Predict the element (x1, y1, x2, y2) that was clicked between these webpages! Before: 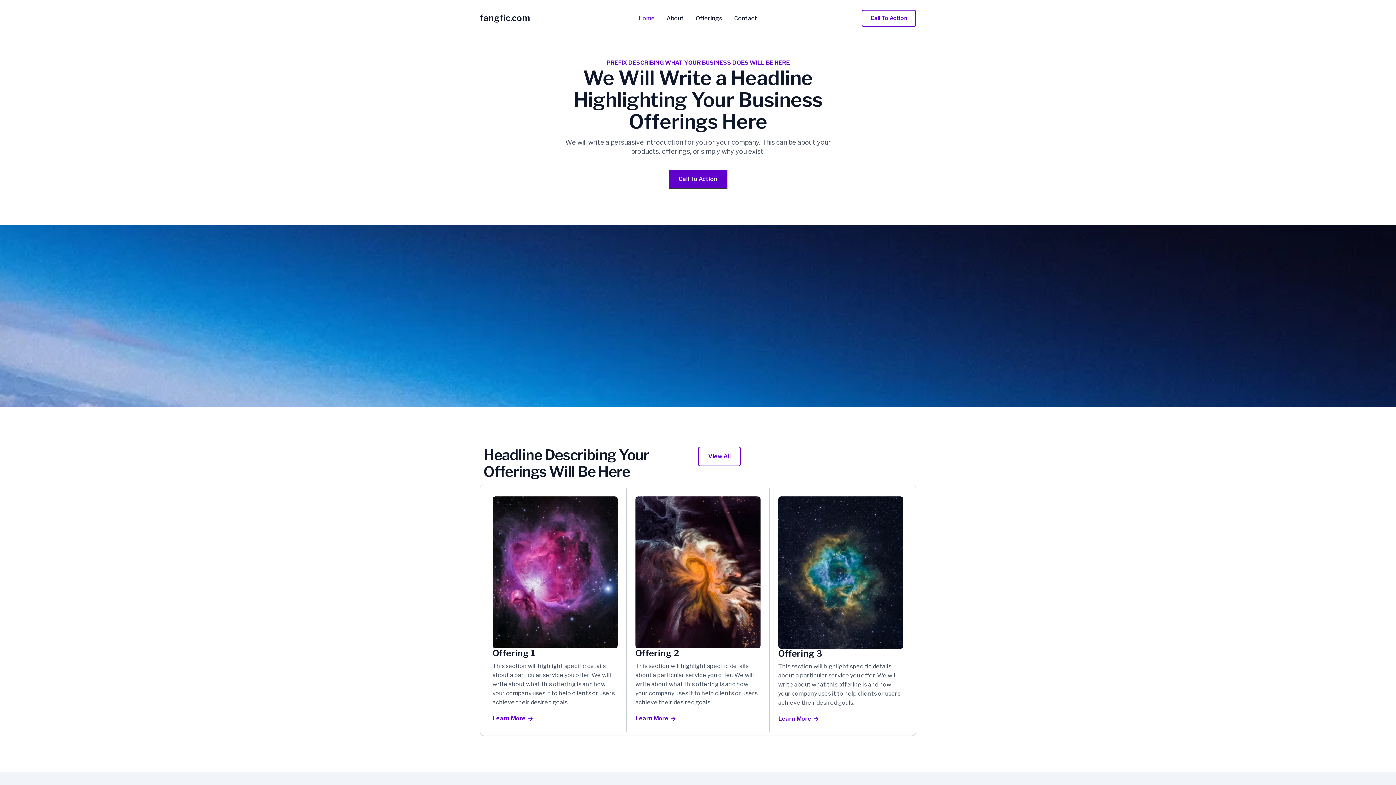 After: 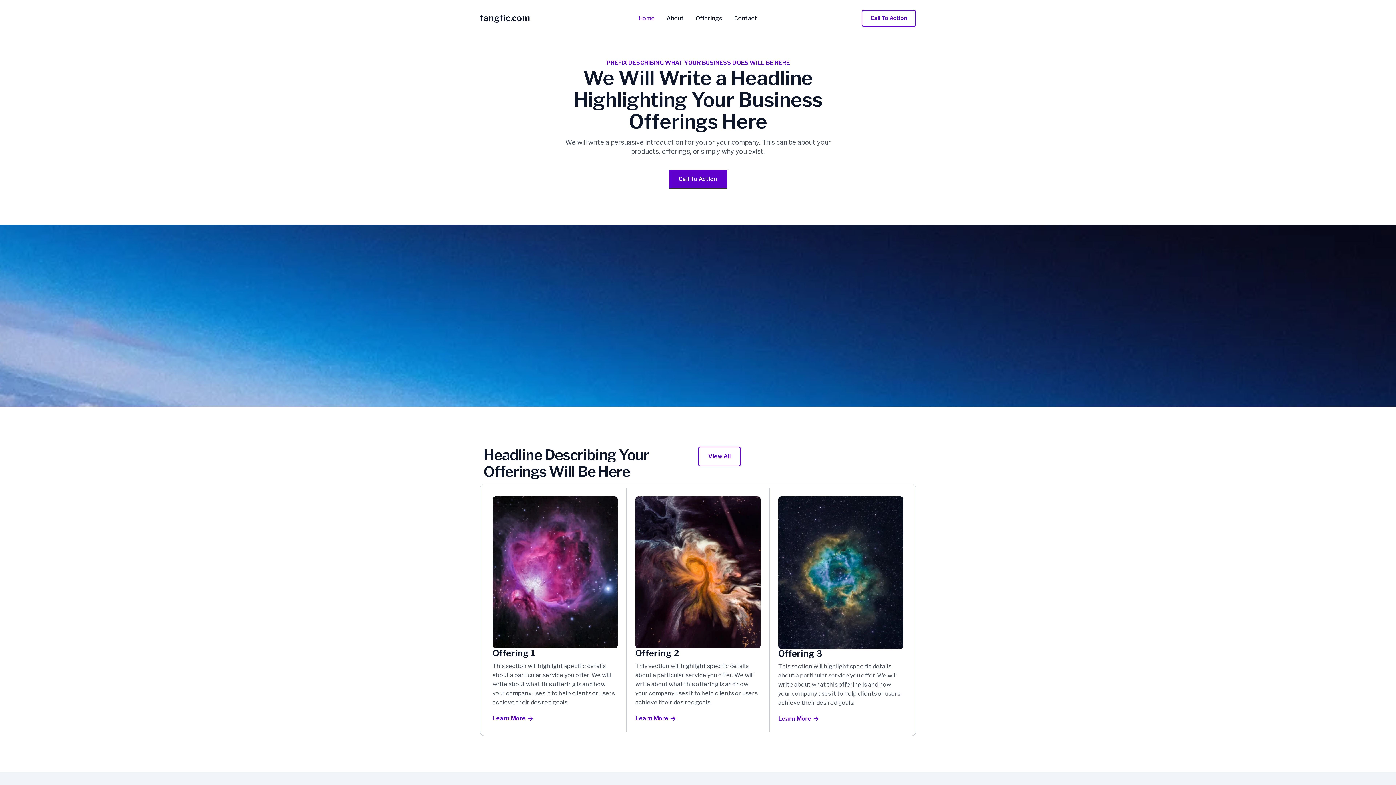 Action: bbox: (480, 12, 530, 23) label: fangfic.com